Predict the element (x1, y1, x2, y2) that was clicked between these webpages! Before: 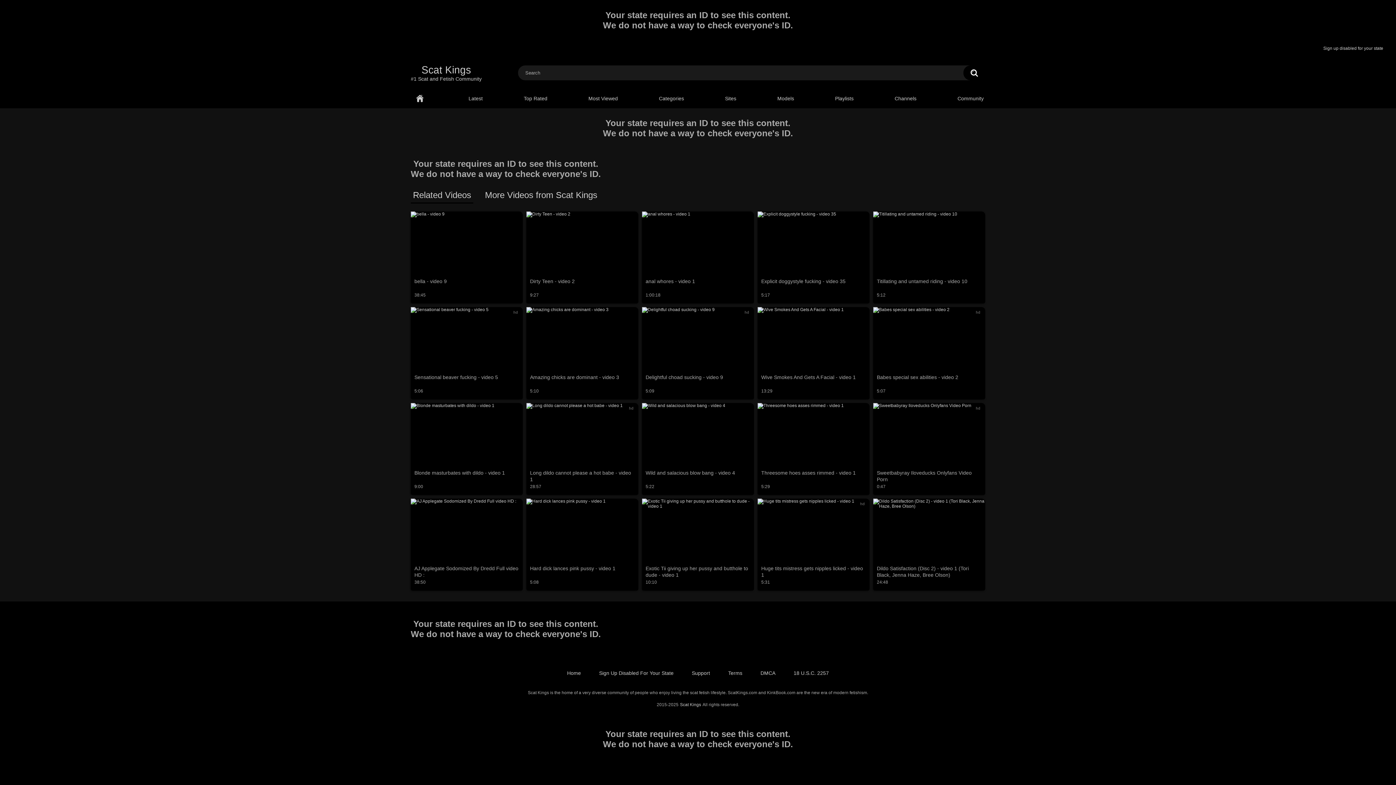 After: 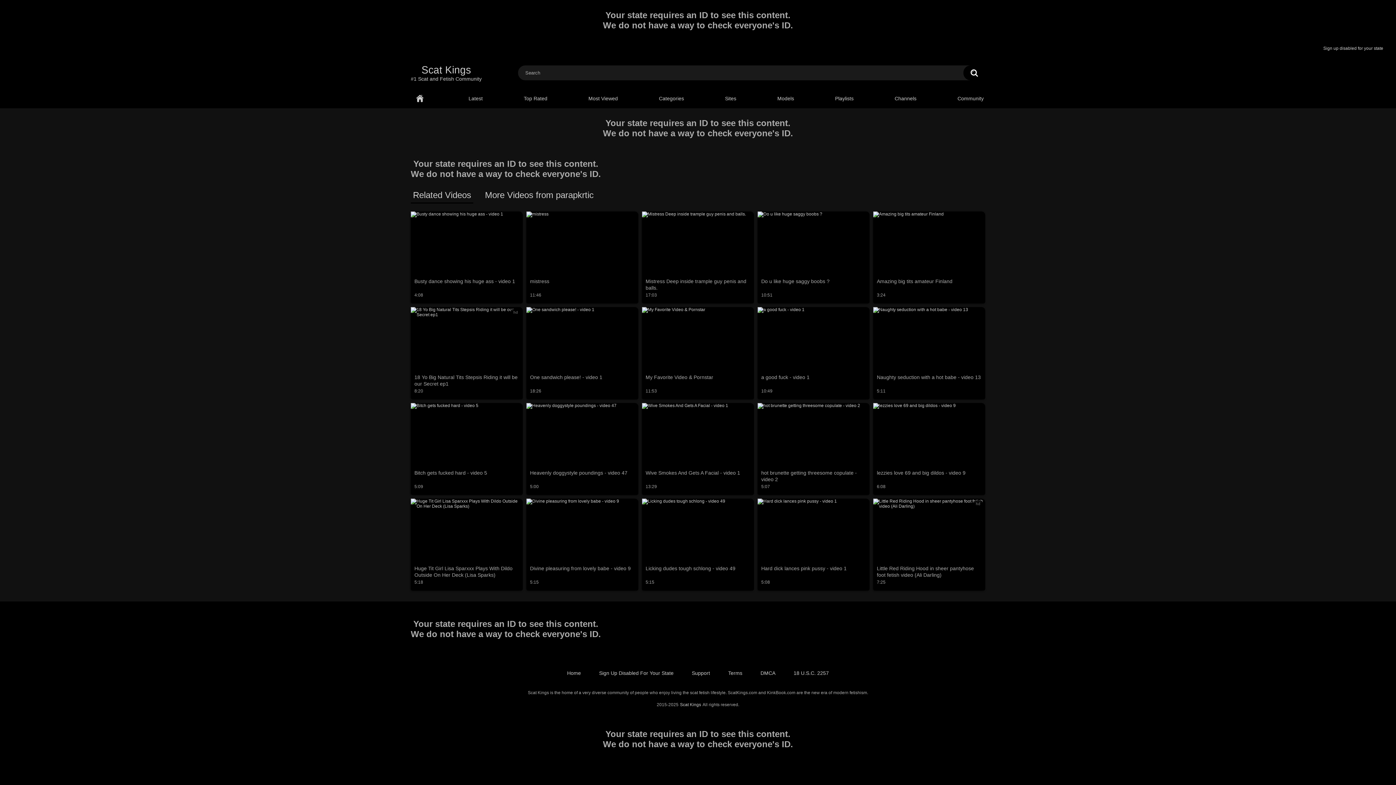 Action: label: hd
Huge tits mistress gets nipples licked - video 1
5:31 bbox: (757, 498, 869, 590)